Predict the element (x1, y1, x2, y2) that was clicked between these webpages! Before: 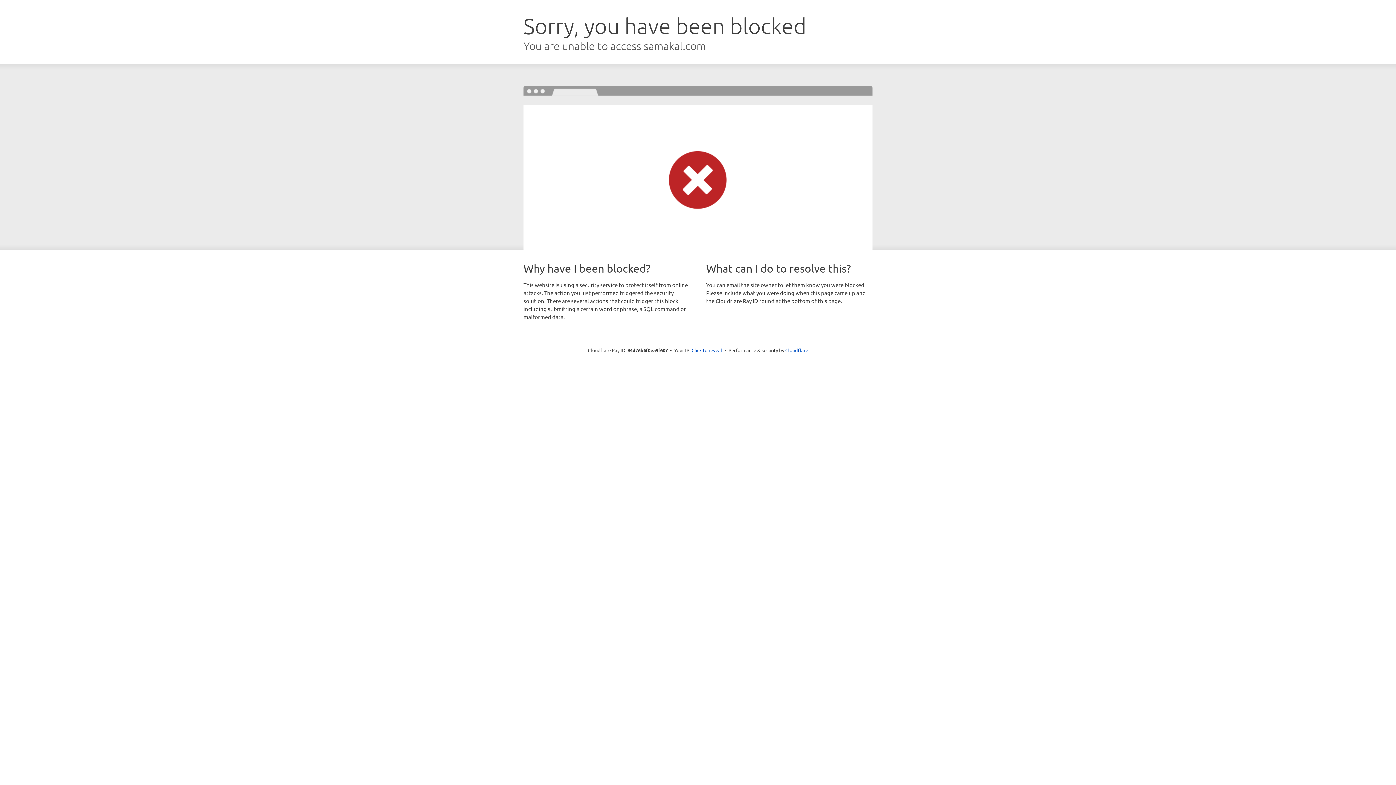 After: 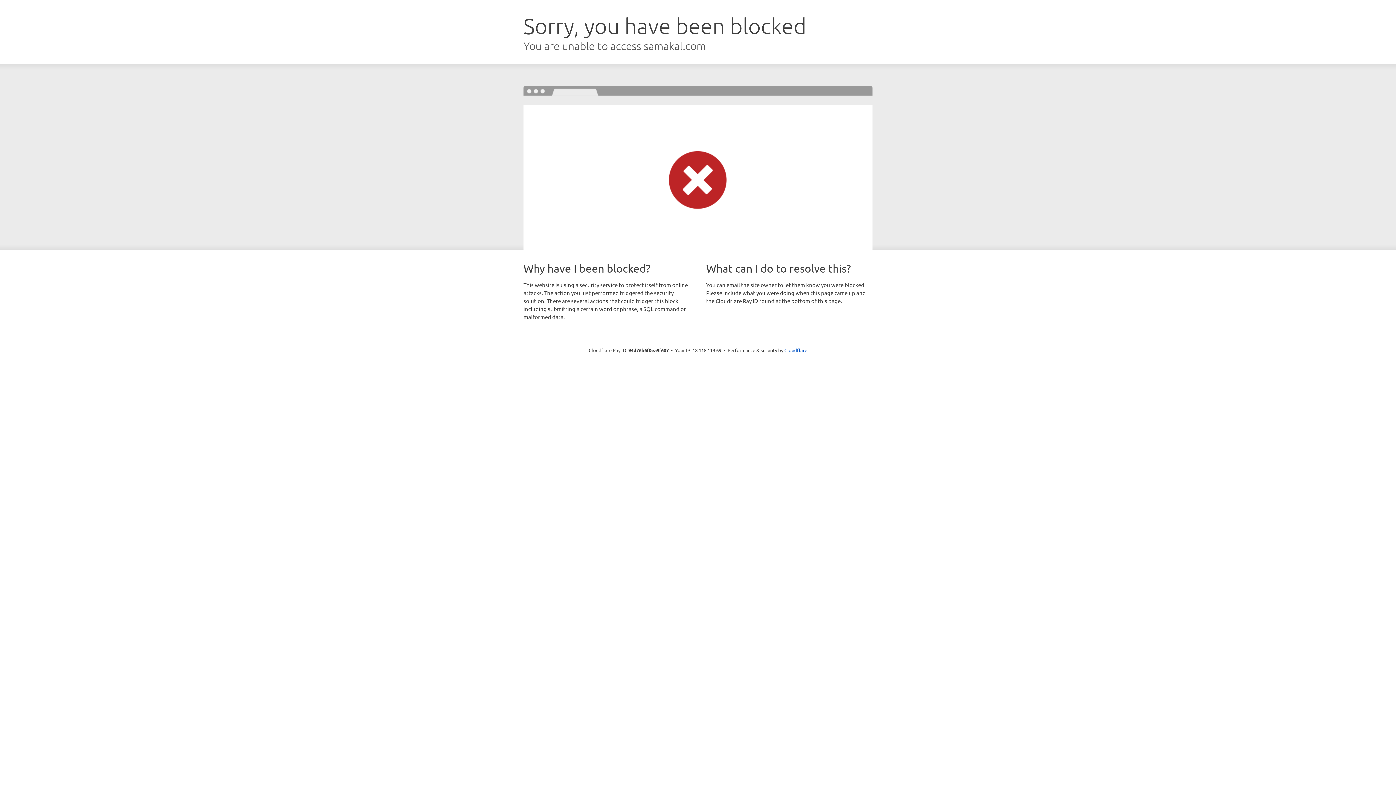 Action: bbox: (691, 346, 722, 353) label: Click to reveal